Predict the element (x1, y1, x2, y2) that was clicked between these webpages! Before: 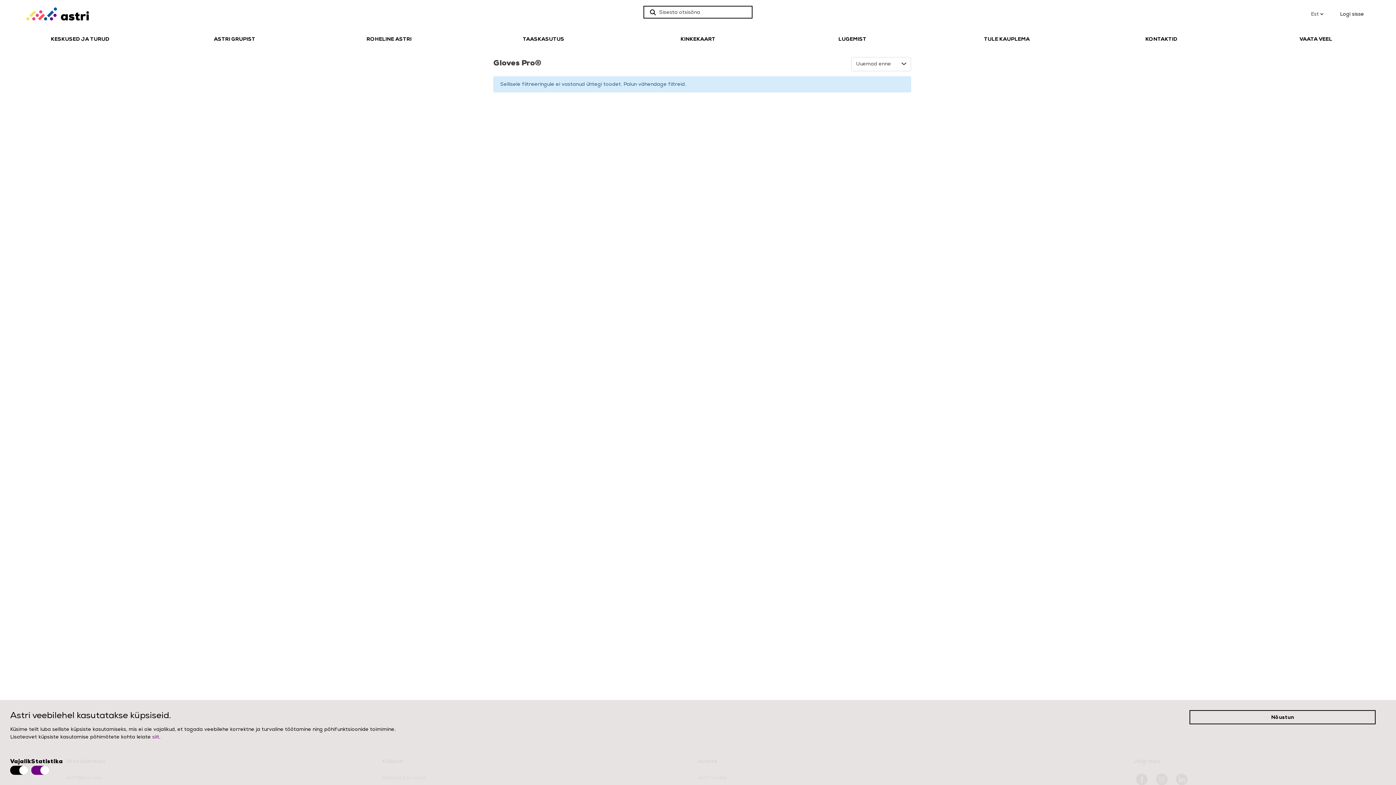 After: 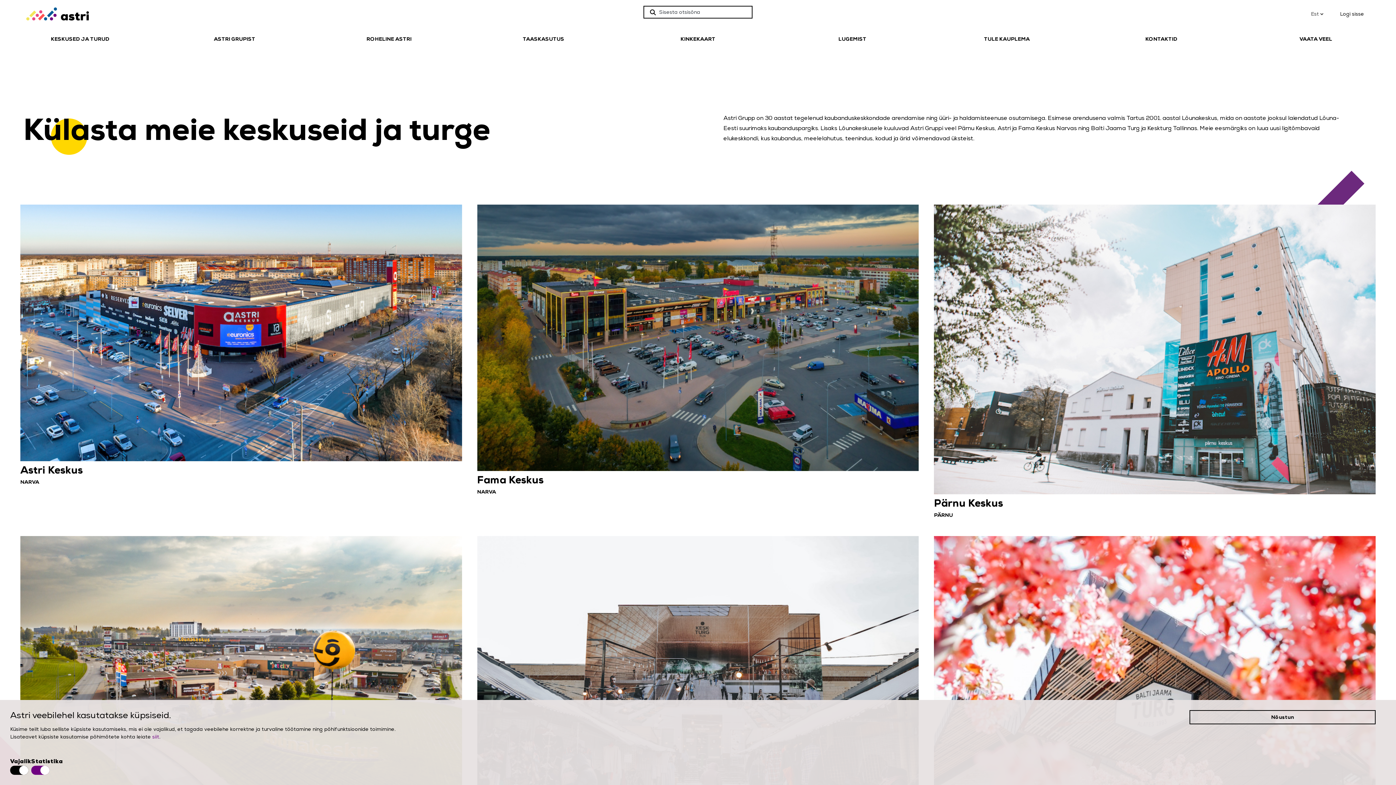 Action: bbox: (5, 5, 100, 22) label: Astri.ee